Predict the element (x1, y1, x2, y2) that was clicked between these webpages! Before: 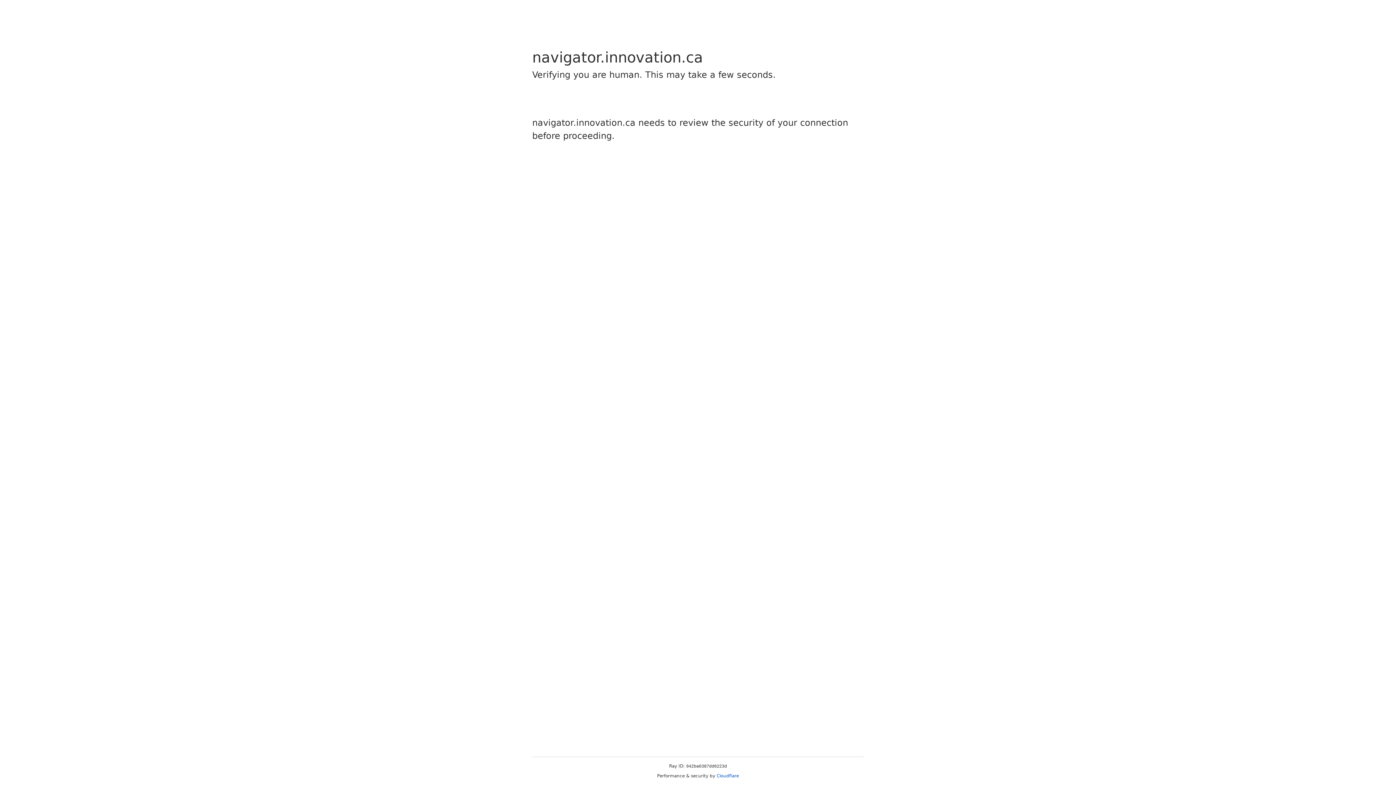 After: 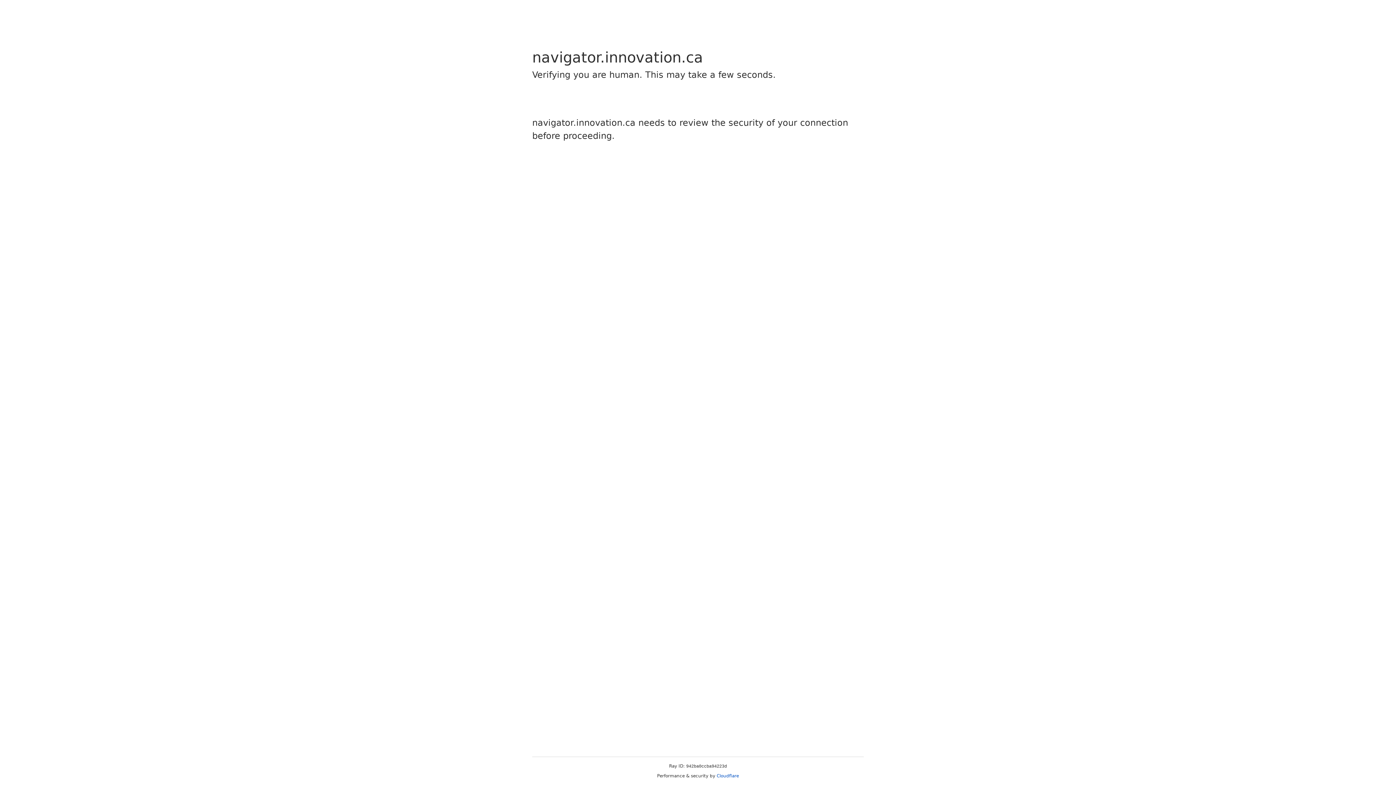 Action: label: Cloudflare bbox: (716, 773, 739, 778)